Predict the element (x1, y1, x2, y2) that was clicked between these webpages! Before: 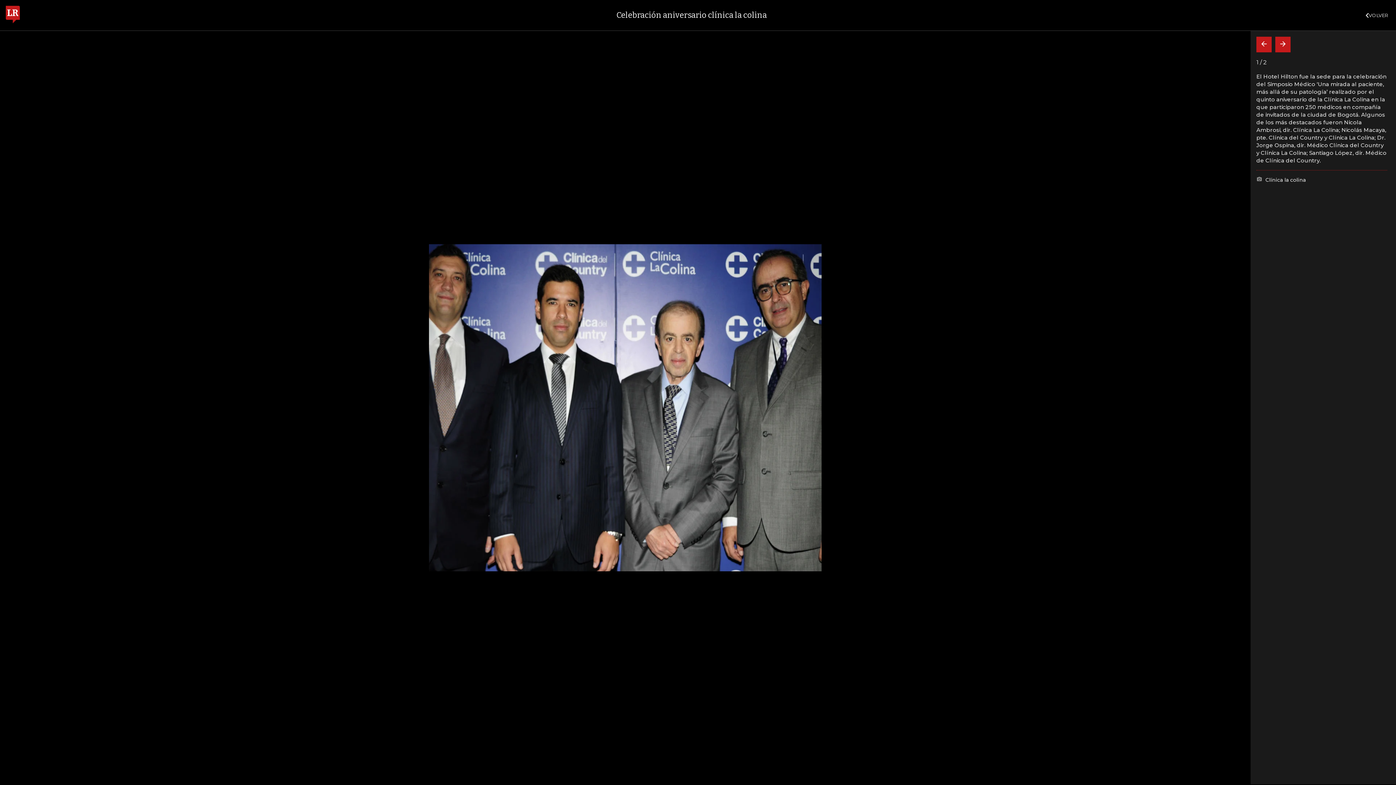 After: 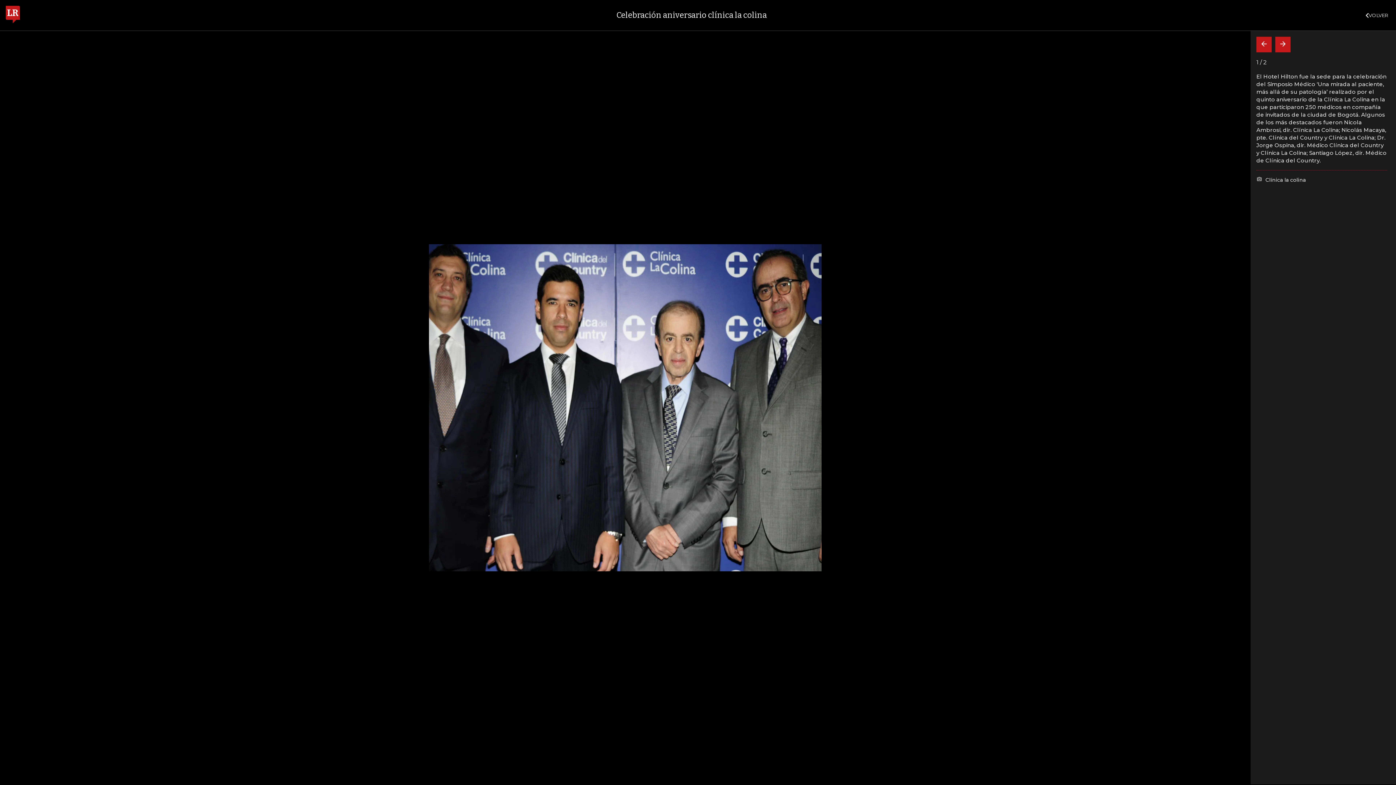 Action: bbox: (429, 244, 821, 571)